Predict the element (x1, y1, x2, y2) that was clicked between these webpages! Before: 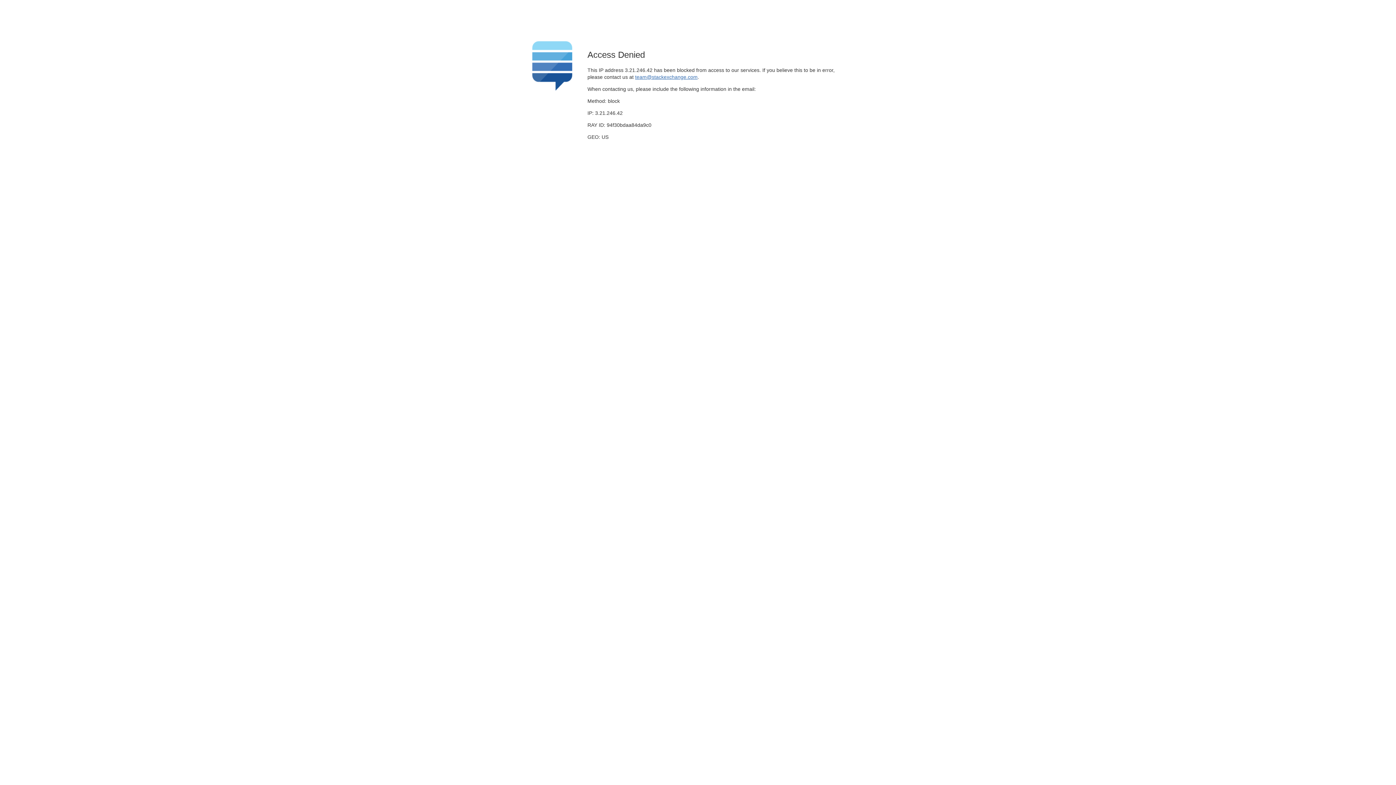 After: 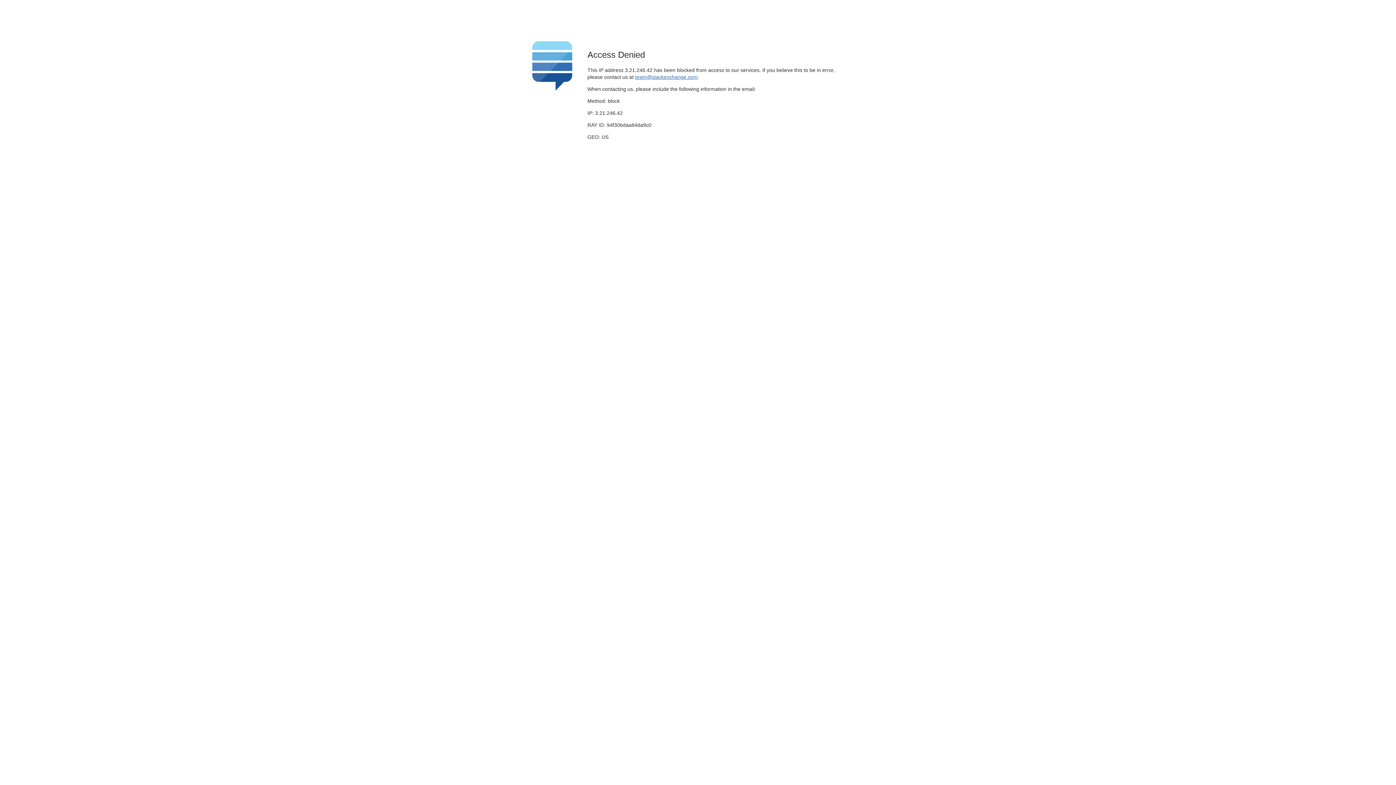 Action: label: team@stackexchange.com bbox: (635, 74, 697, 79)